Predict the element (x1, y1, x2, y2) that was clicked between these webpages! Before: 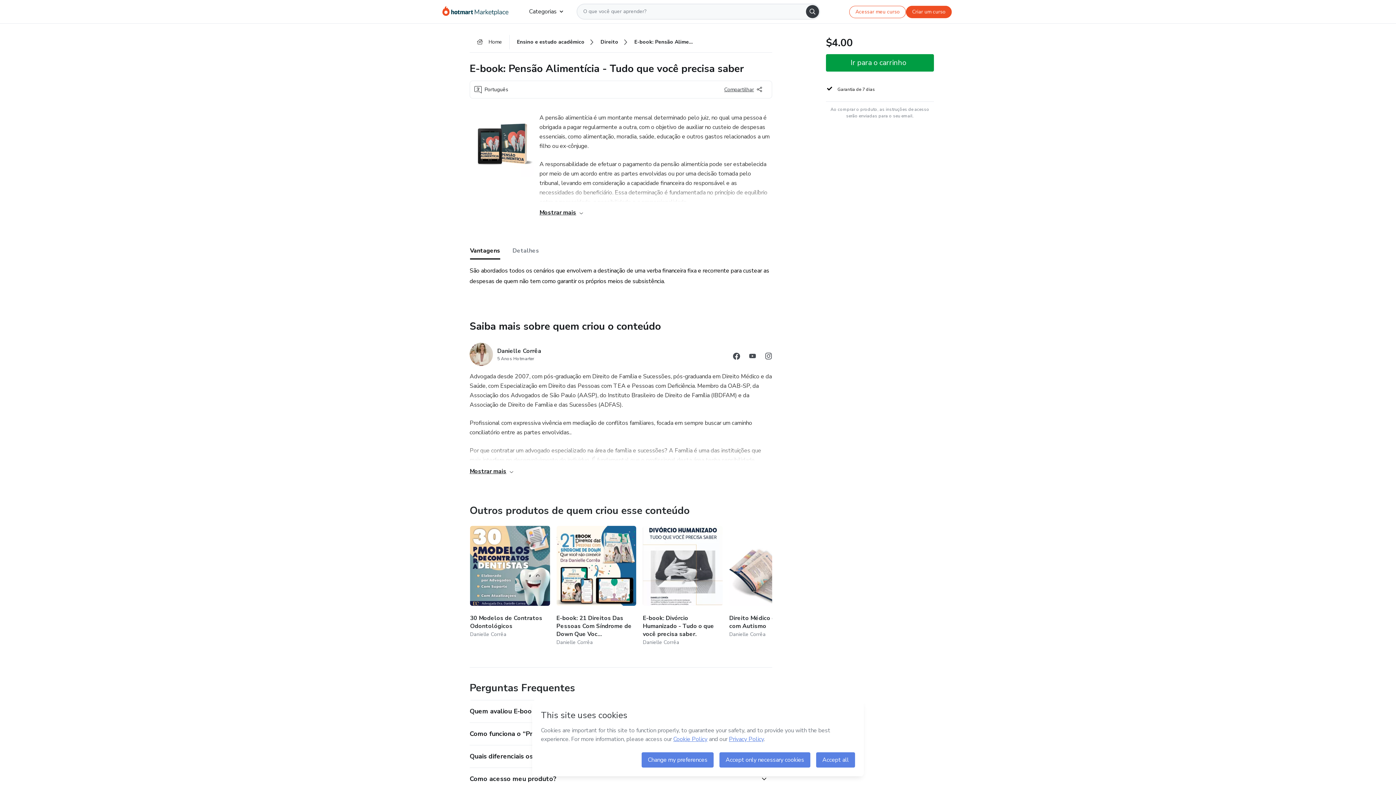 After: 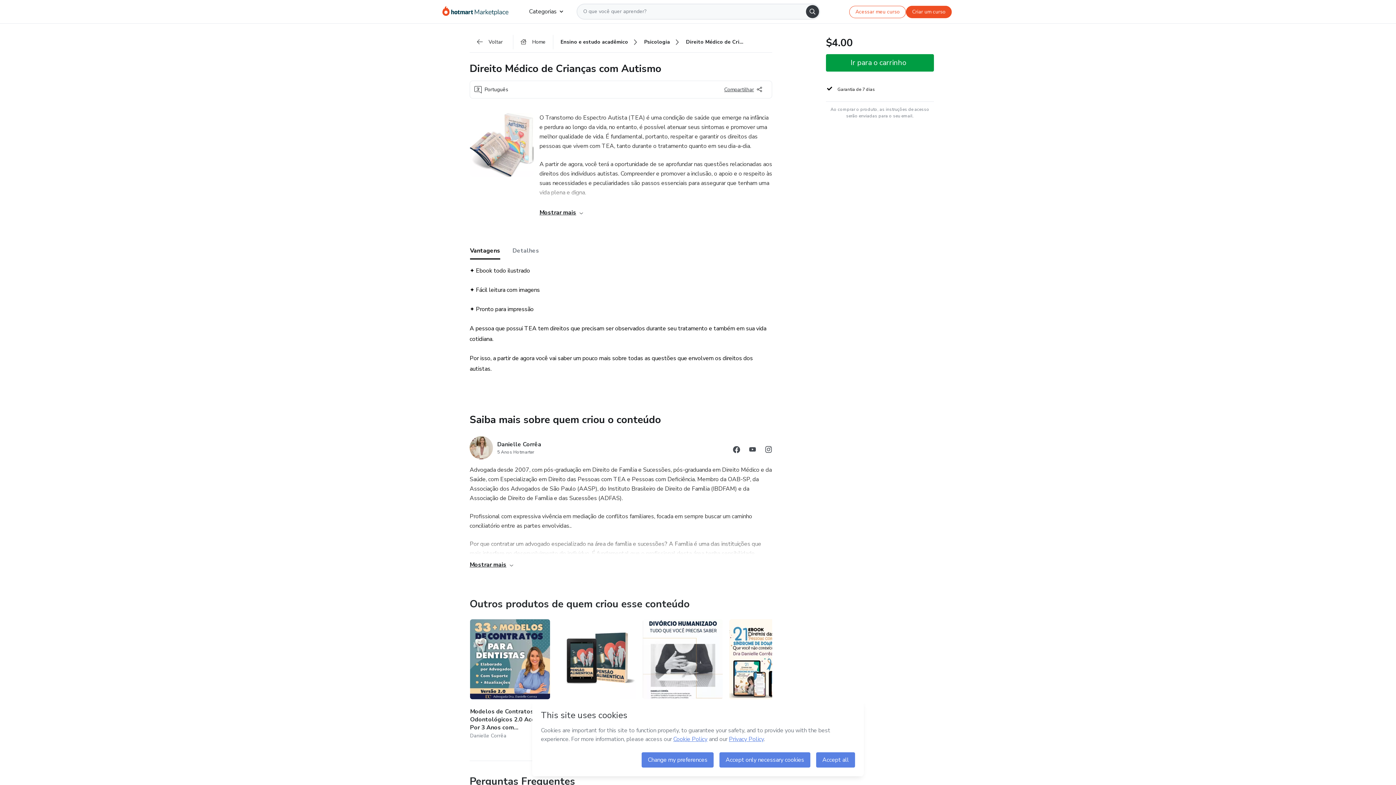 Action: label: Outros produtos de quem criou esse conteúdo - Direito Médico de Crianças com Autismo  bbox: (729, 526, 809, 638)